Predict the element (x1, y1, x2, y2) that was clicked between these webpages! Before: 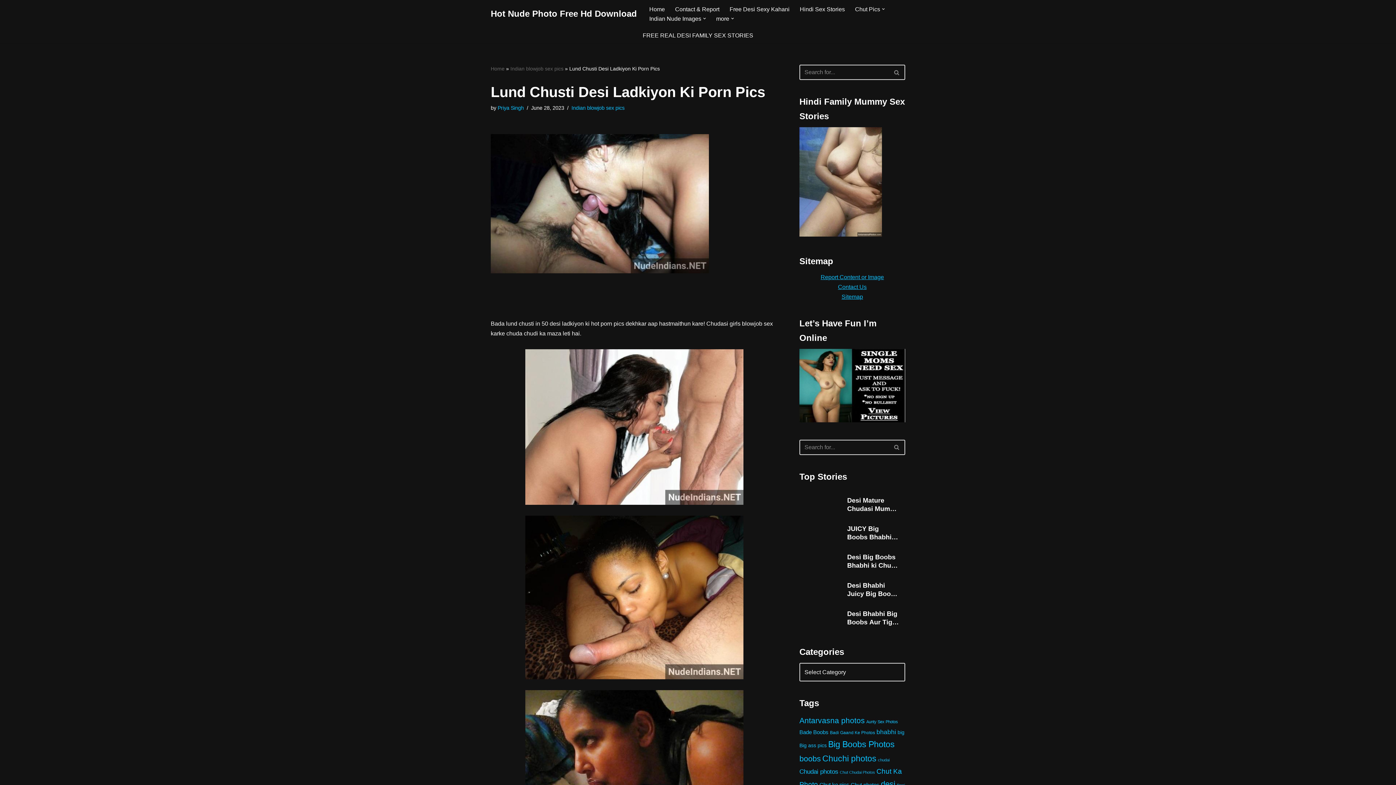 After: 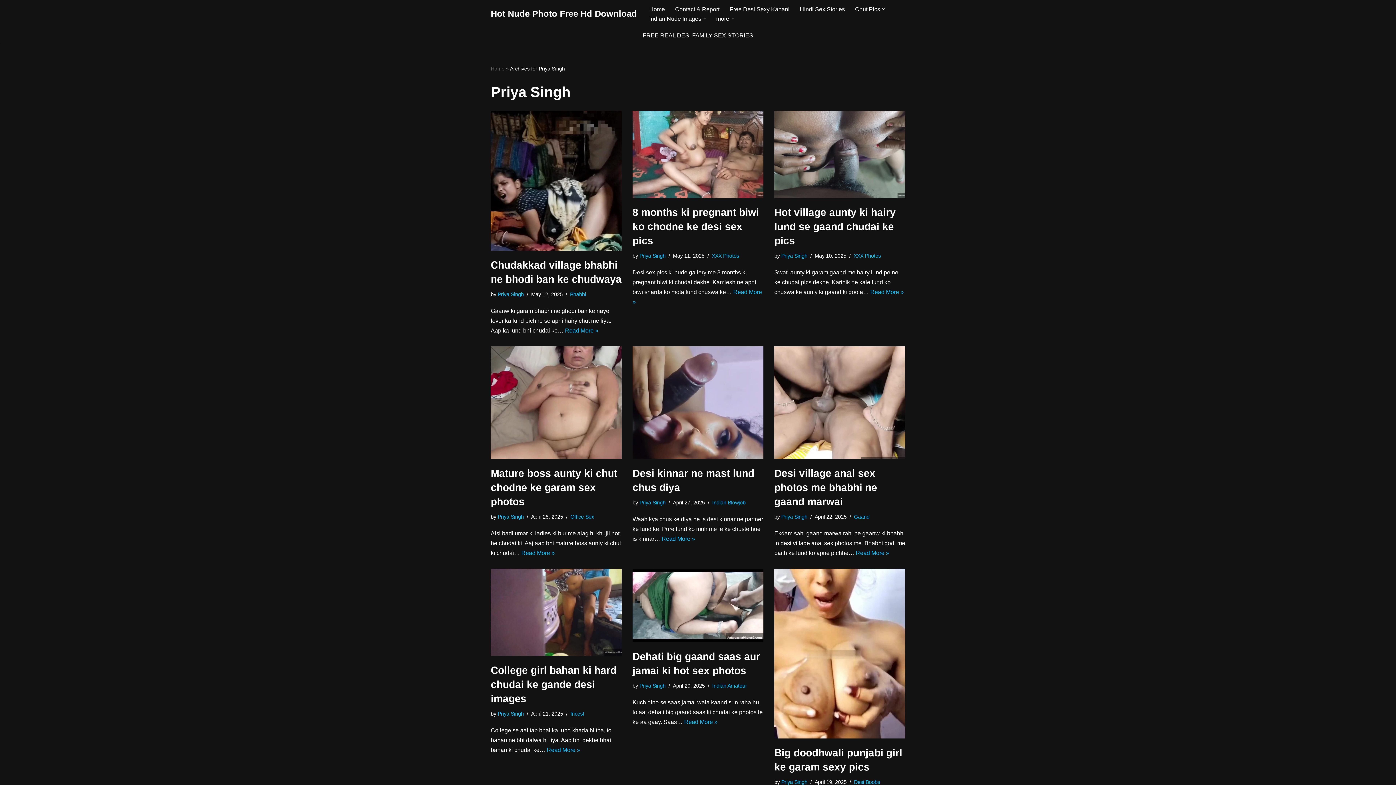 Action: label: Priya Singh bbox: (497, 105, 524, 110)